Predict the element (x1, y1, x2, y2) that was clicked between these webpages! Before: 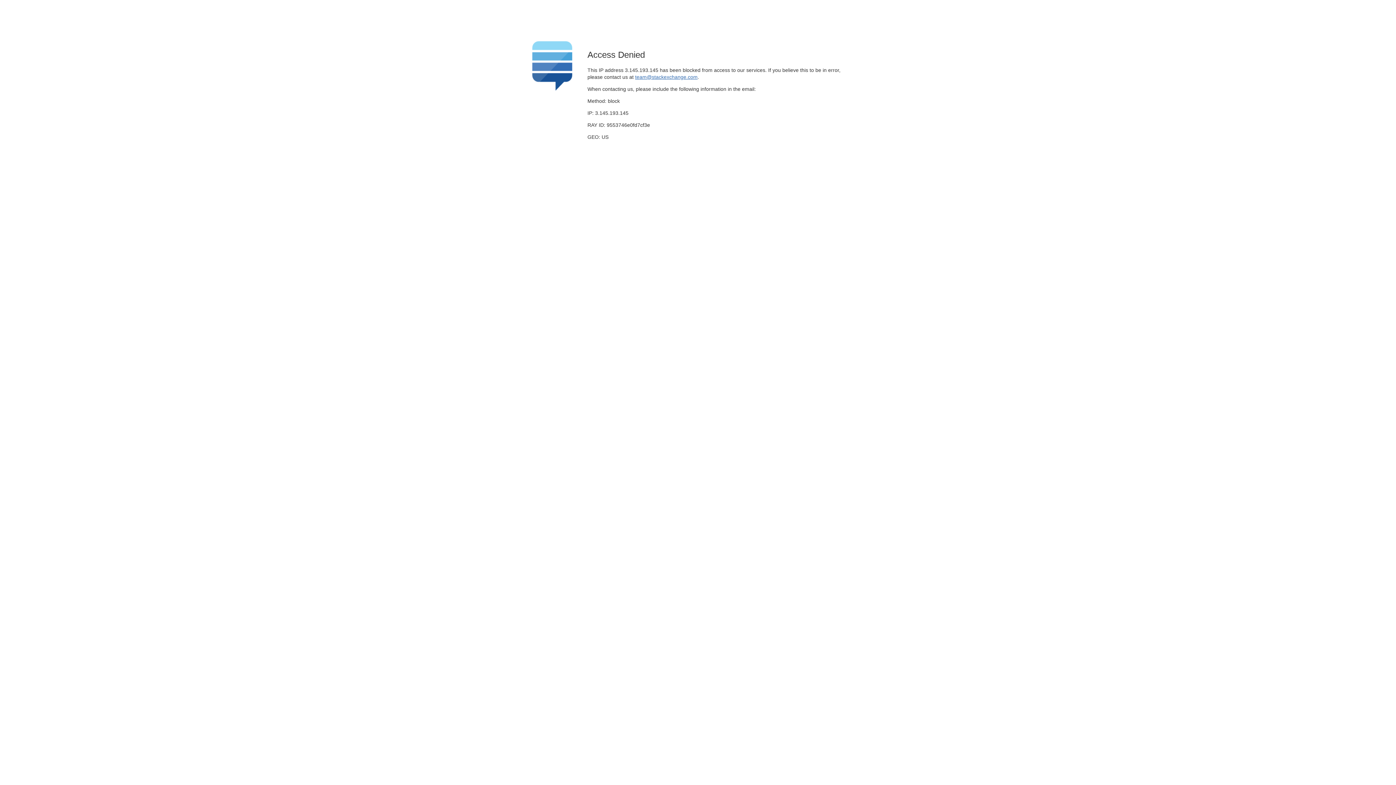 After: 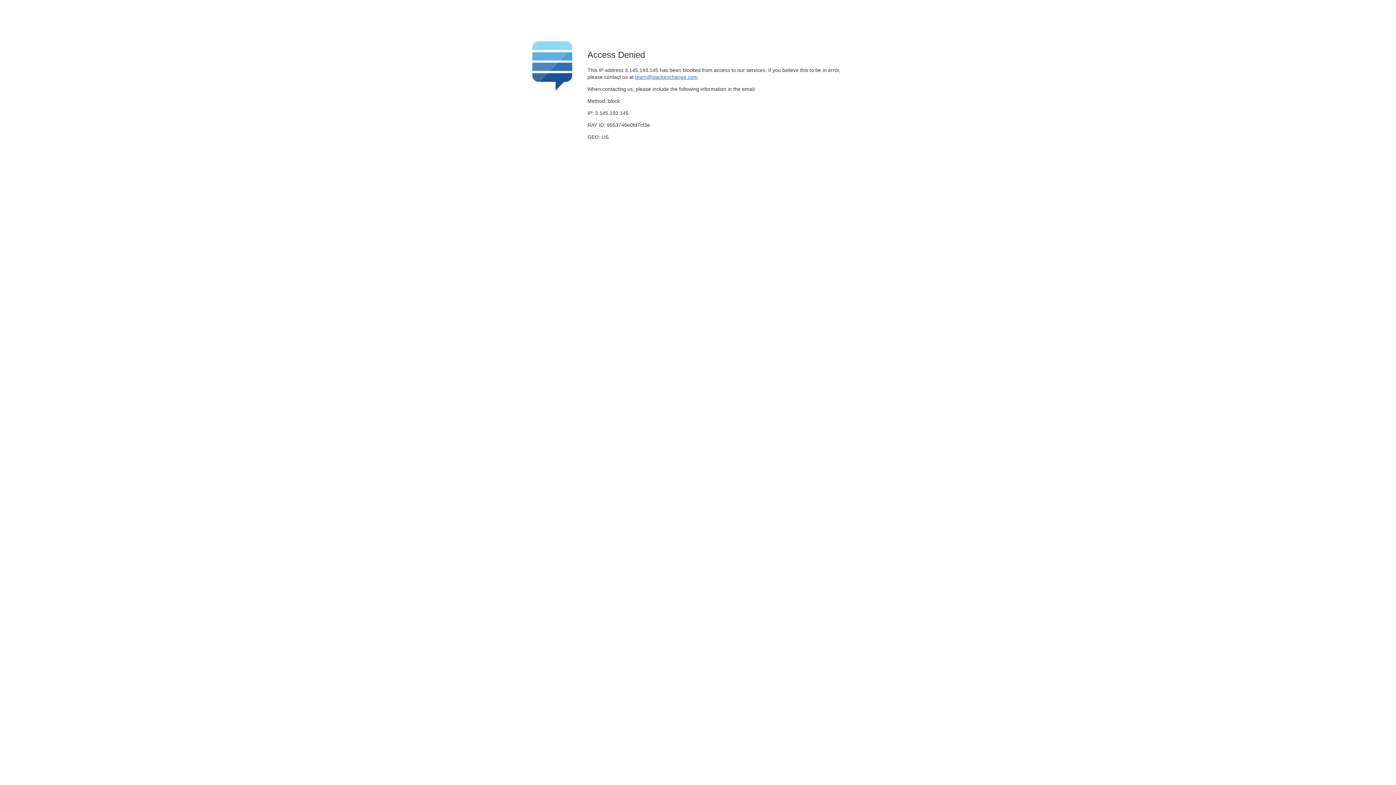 Action: label: team@stackexchange.com bbox: (635, 74, 697, 79)